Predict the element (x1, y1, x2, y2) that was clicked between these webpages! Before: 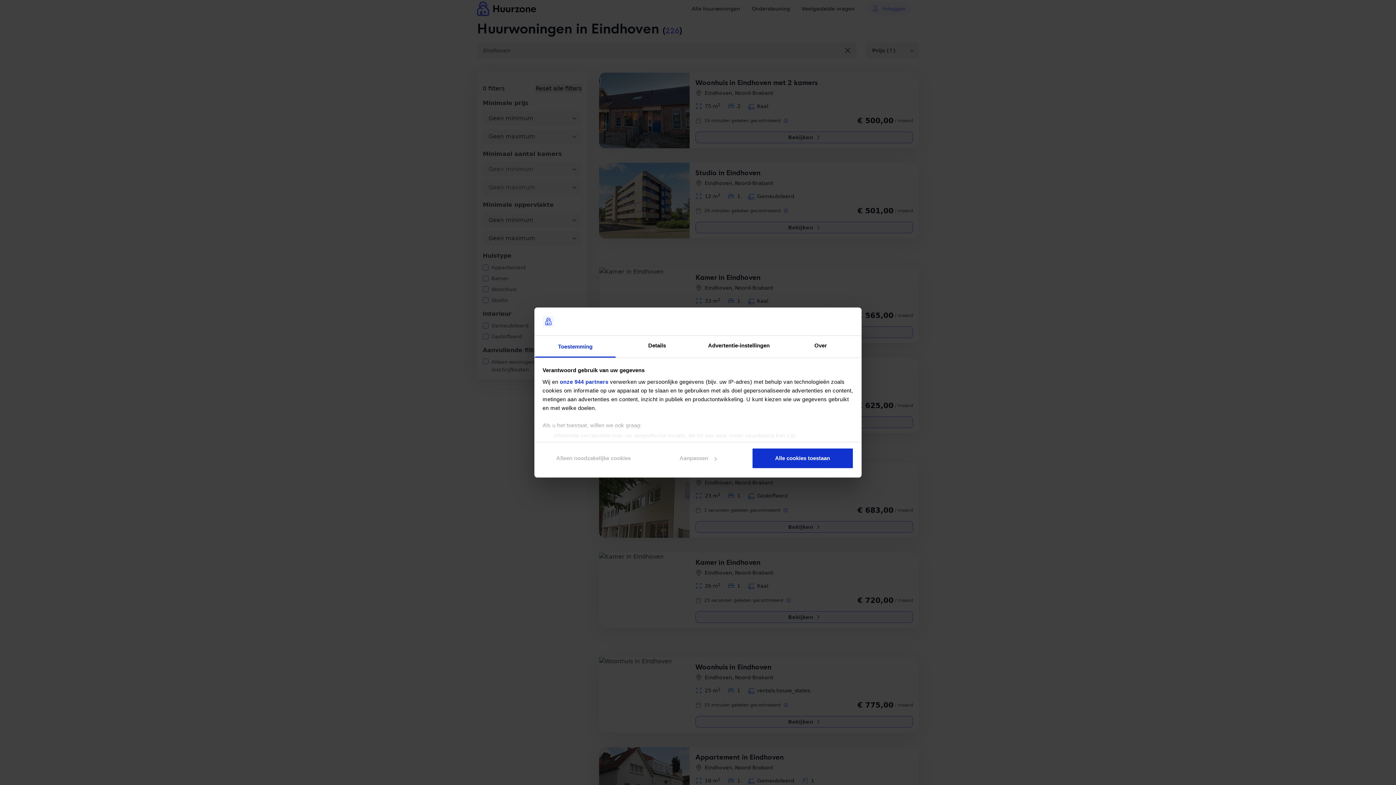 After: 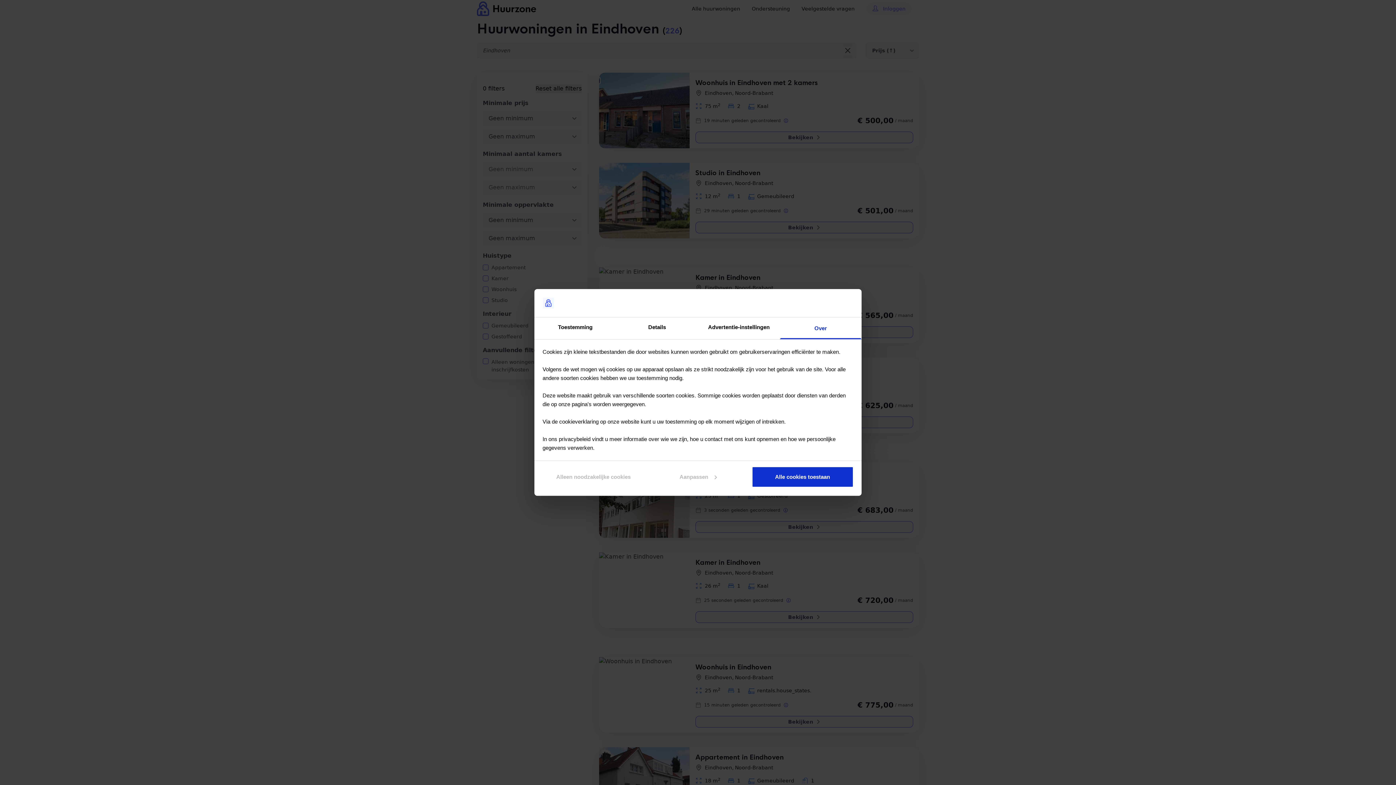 Action: bbox: (780, 335, 861, 357) label: Over